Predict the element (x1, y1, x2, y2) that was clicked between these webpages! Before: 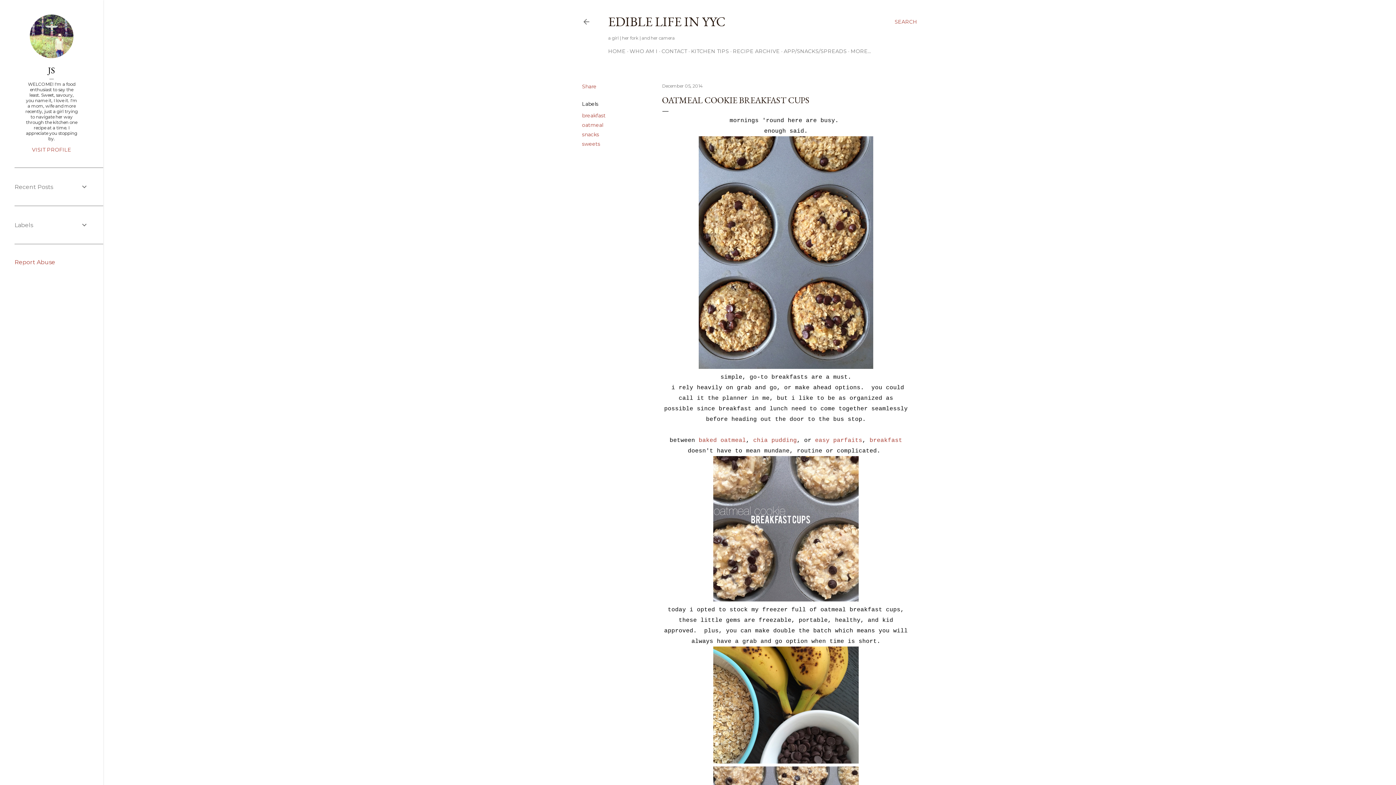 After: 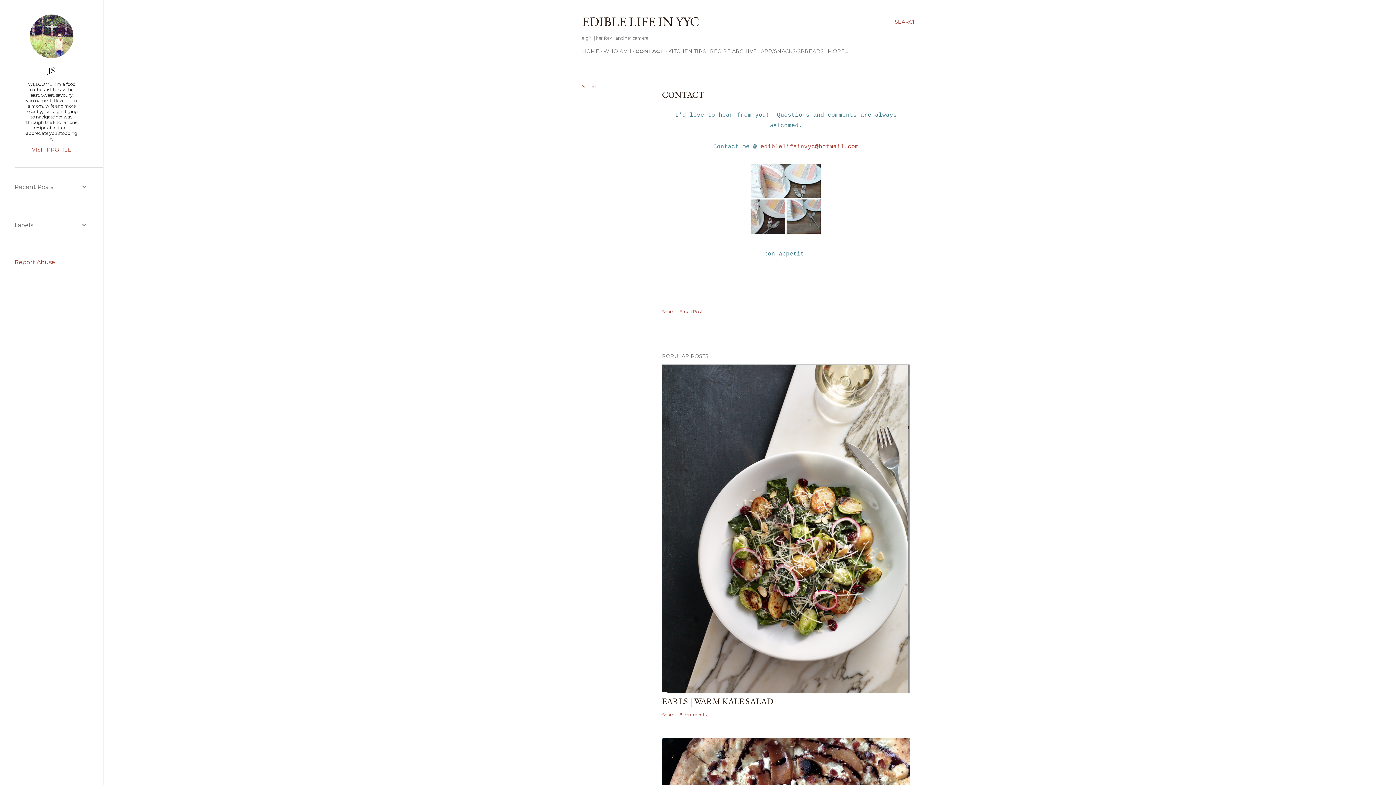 Action: bbox: (661, 48, 687, 54) label: CONTACT